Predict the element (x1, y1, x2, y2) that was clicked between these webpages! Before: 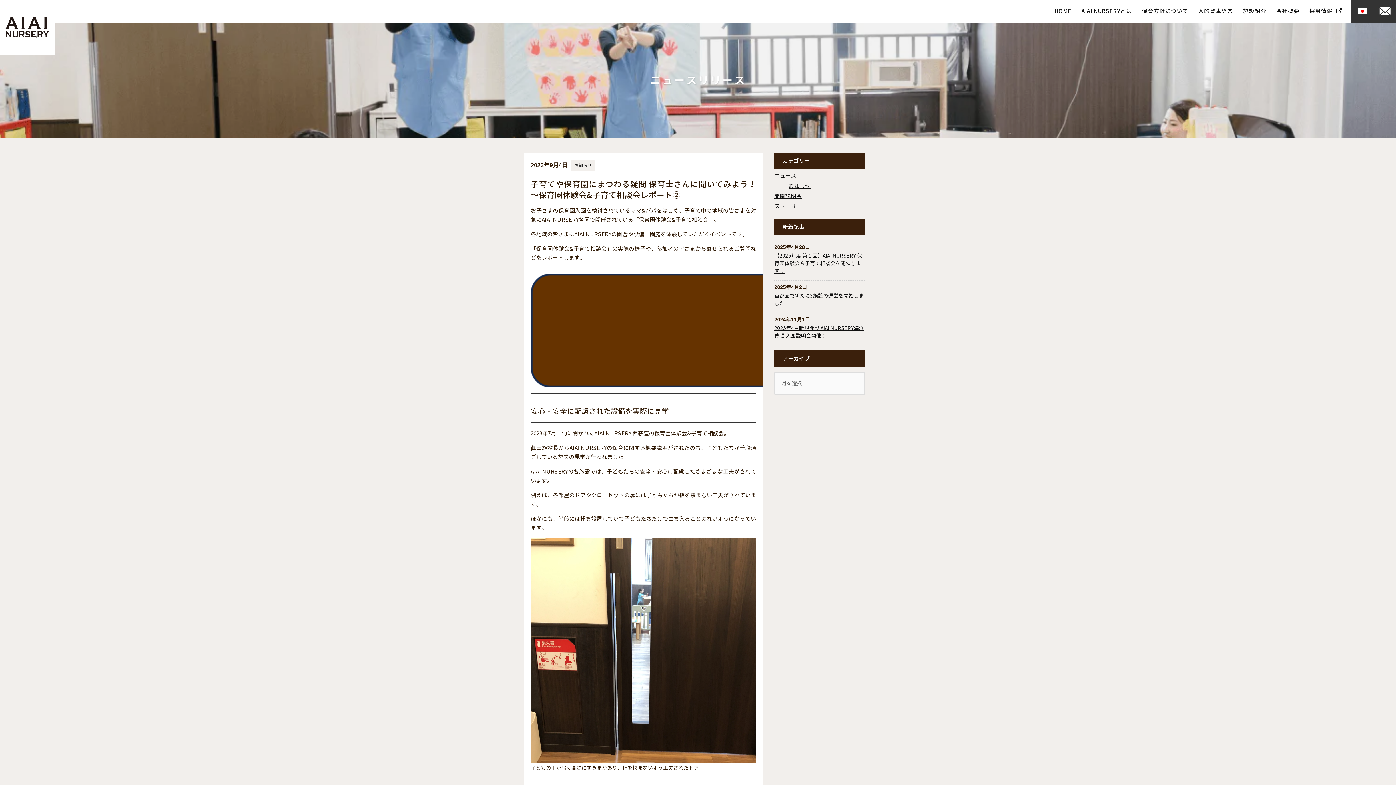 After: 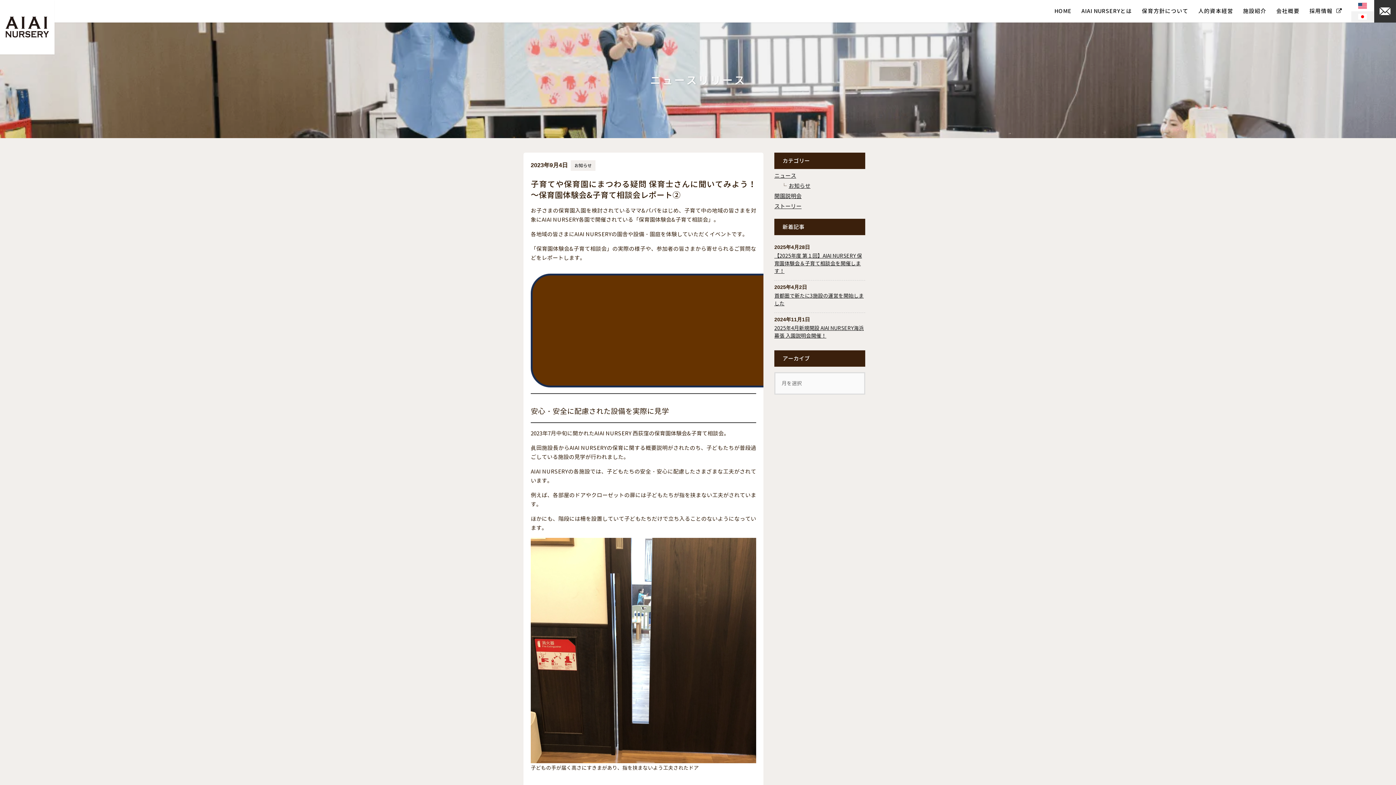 Action: bbox: (1351, 0, 1374, 22)